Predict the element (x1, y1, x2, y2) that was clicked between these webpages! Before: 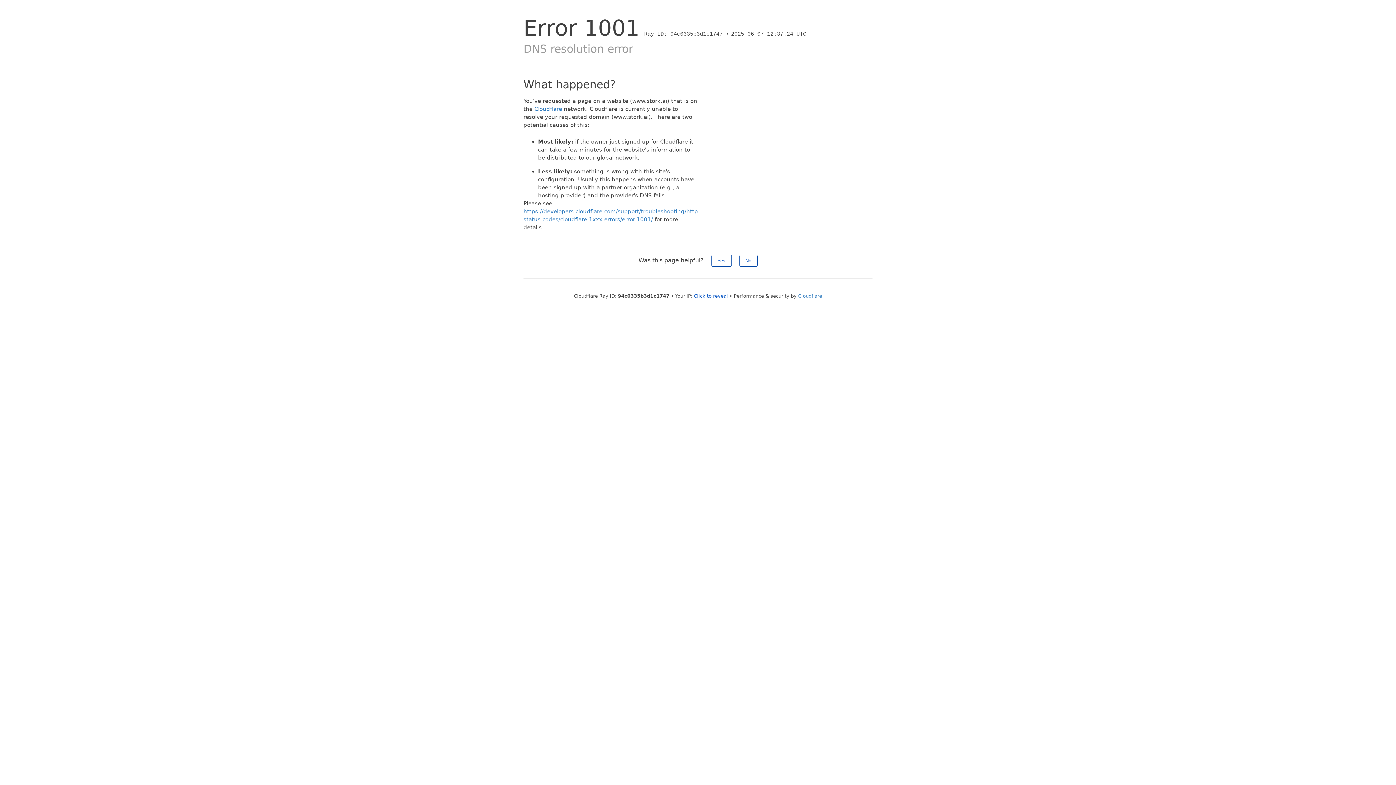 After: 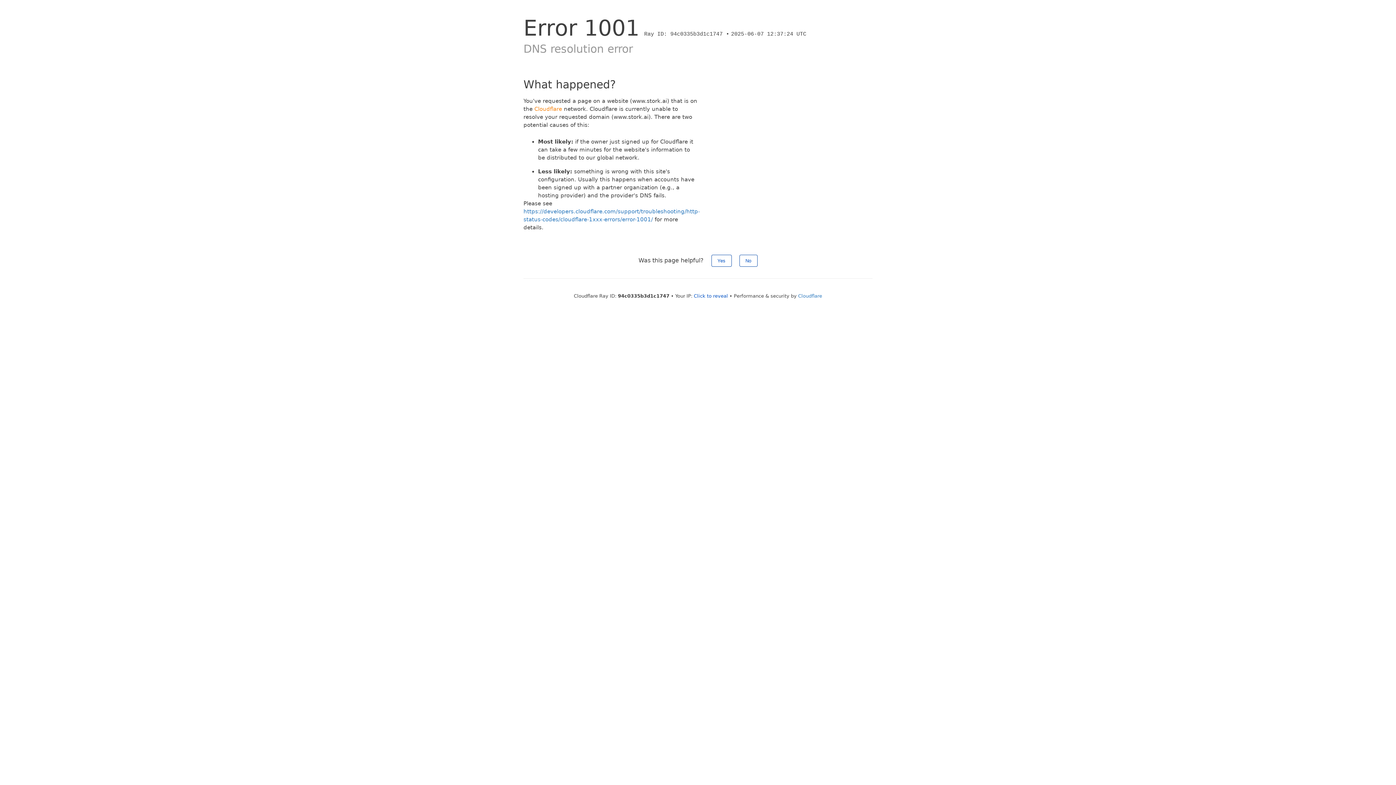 Action: bbox: (534, 105, 562, 112) label: Cloudflare